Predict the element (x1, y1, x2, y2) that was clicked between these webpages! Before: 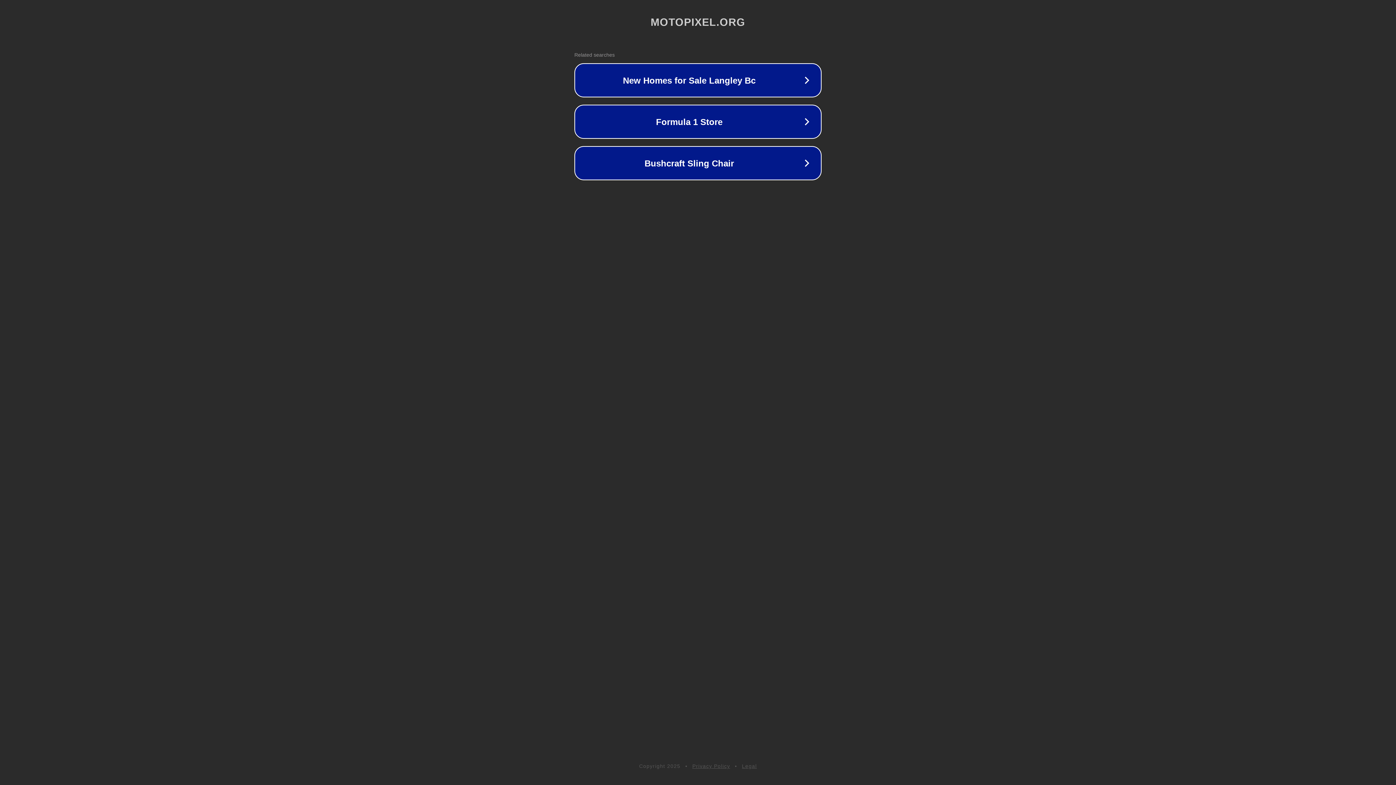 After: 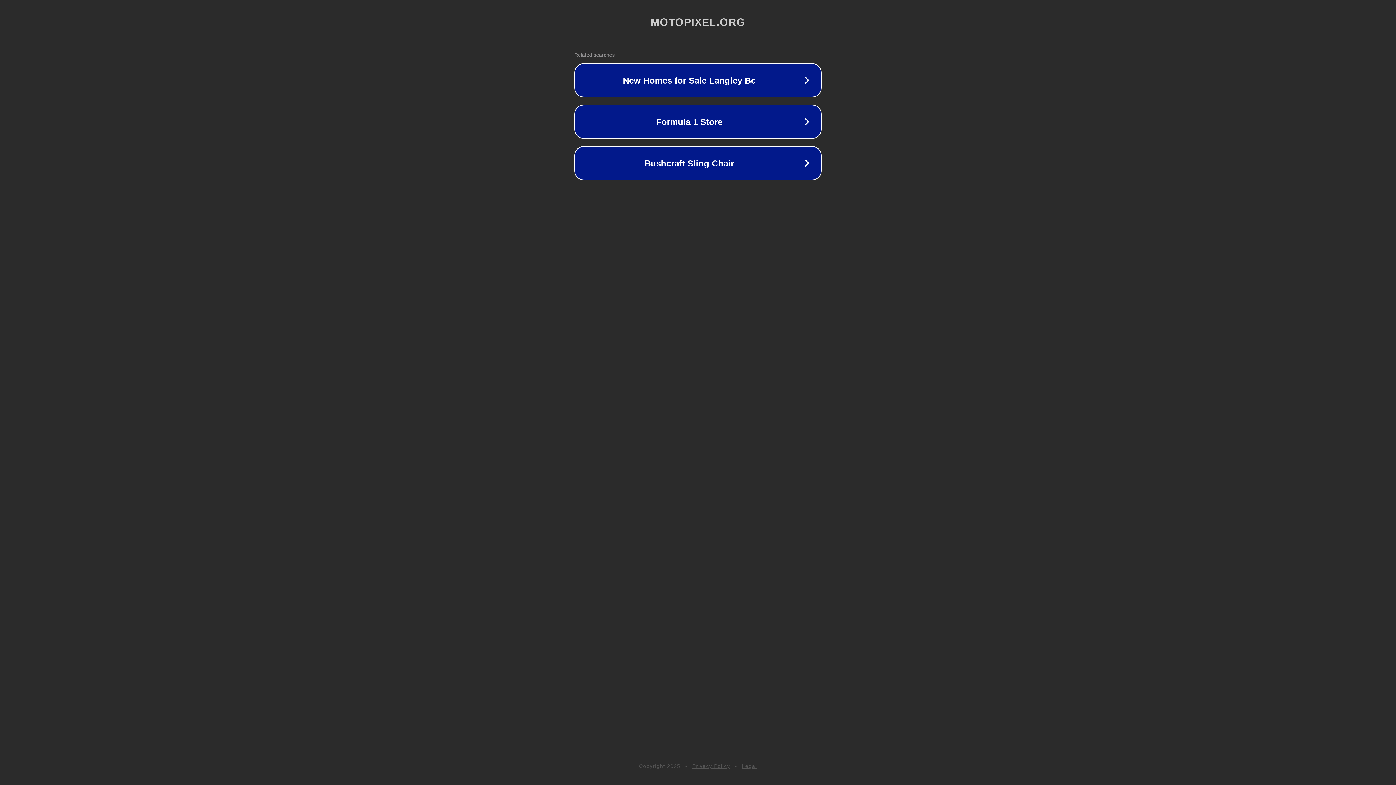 Action: bbox: (692, 763, 730, 769) label: Privacy Policy